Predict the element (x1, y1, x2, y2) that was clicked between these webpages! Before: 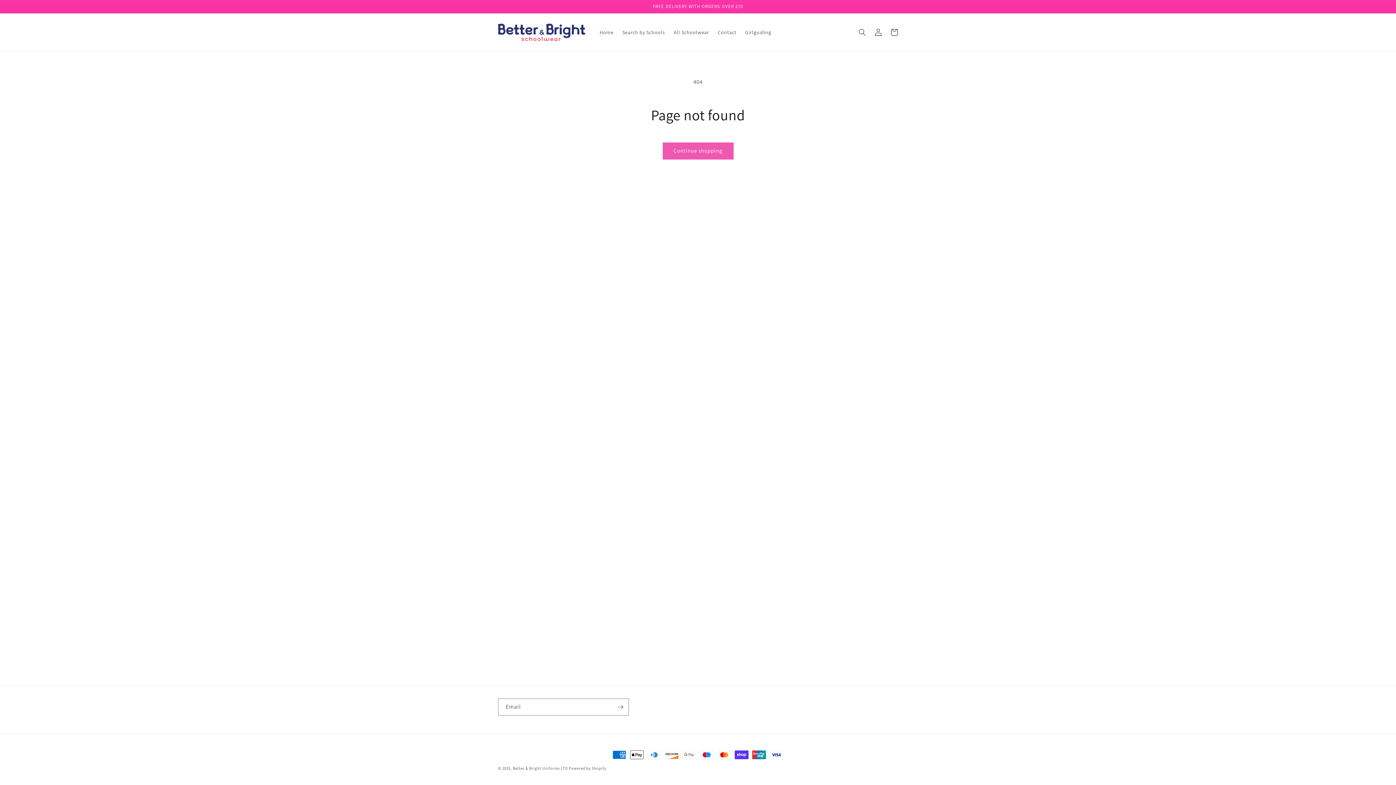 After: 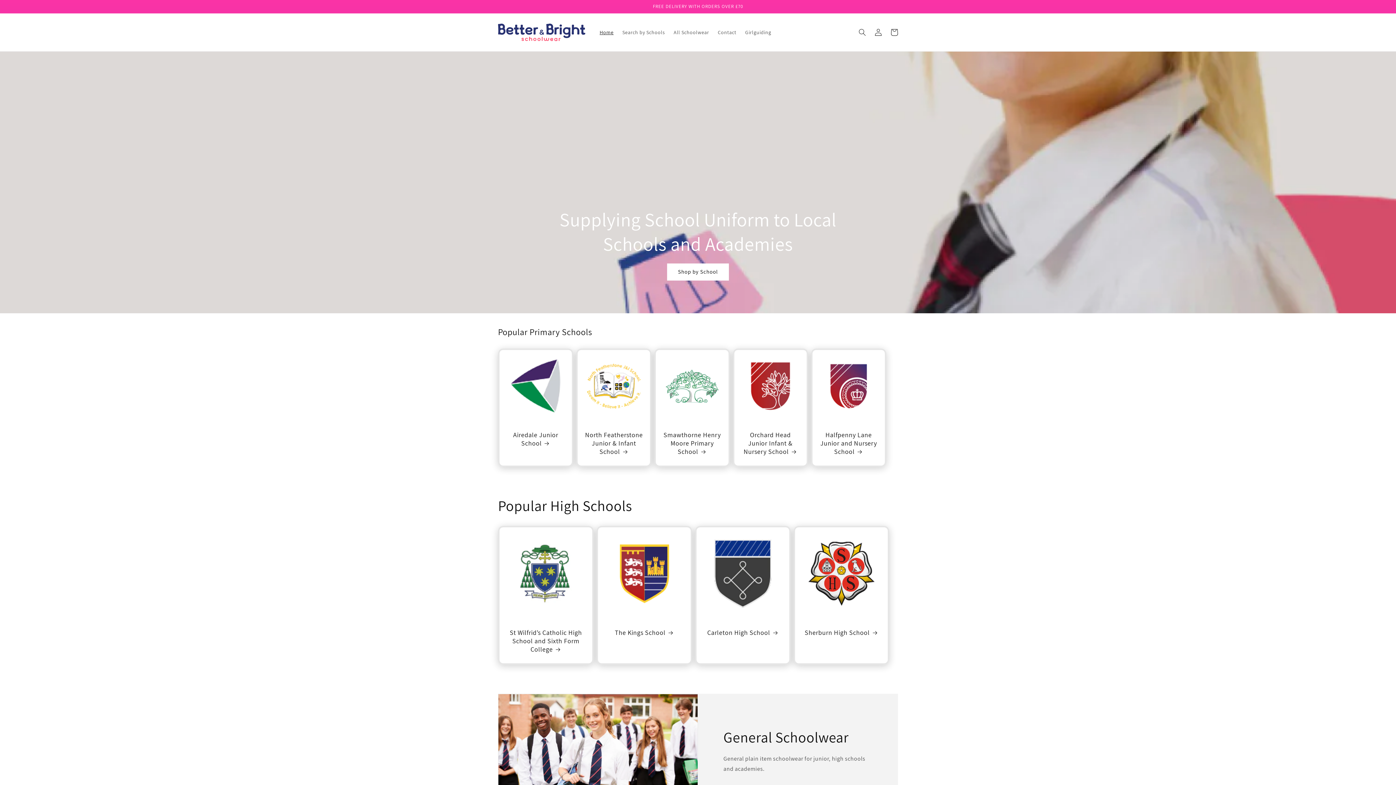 Action: bbox: (495, 20, 588, 43)